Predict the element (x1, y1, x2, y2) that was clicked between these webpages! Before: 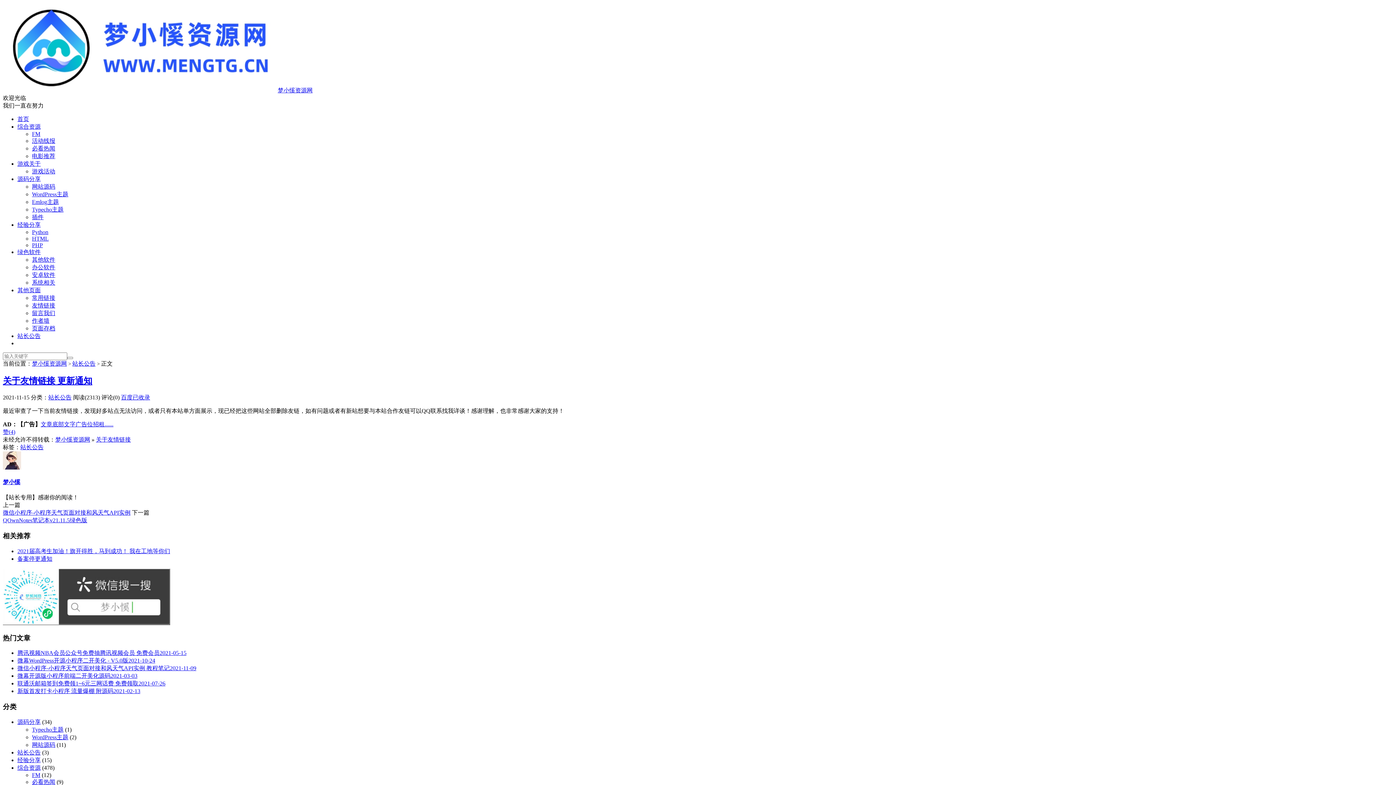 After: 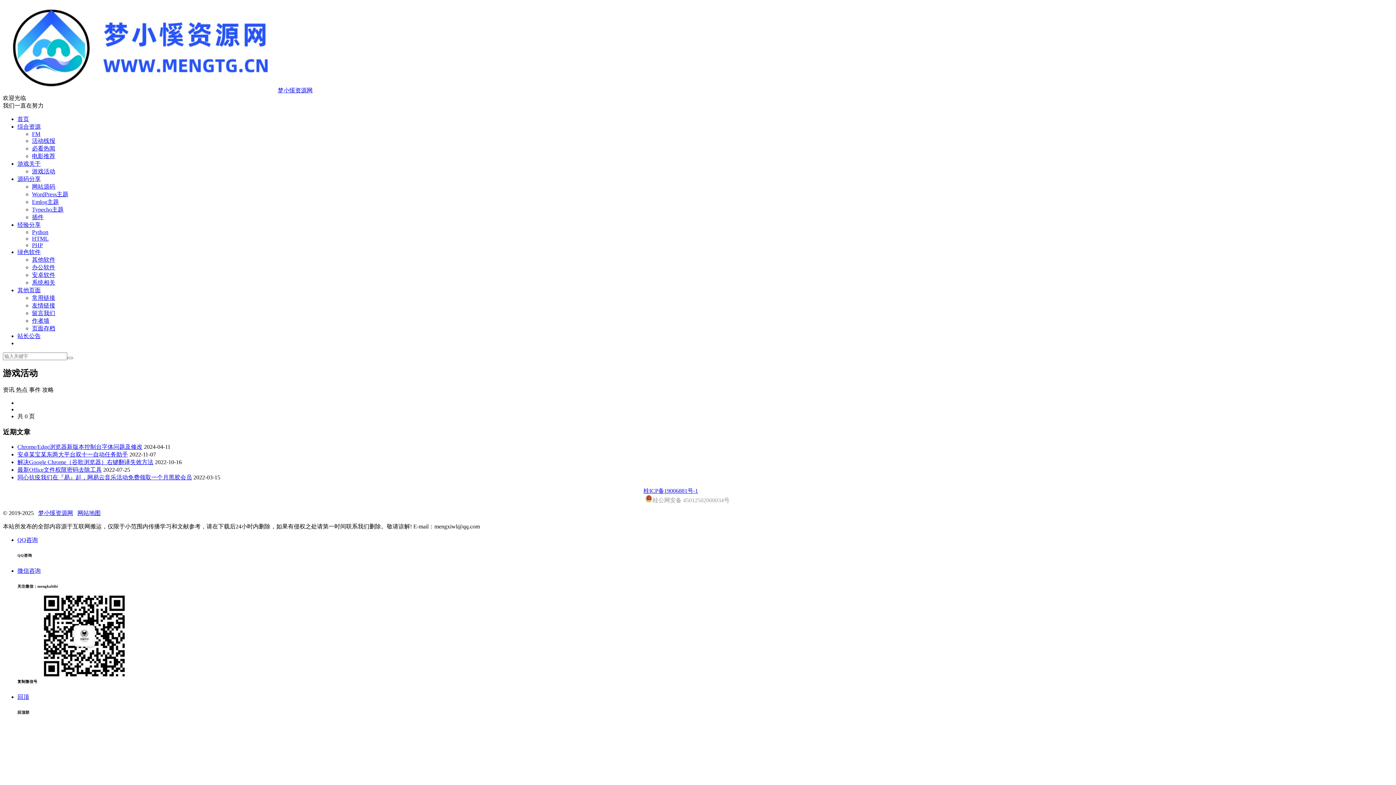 Action: label: 游戏活动 bbox: (32, 168, 55, 174)